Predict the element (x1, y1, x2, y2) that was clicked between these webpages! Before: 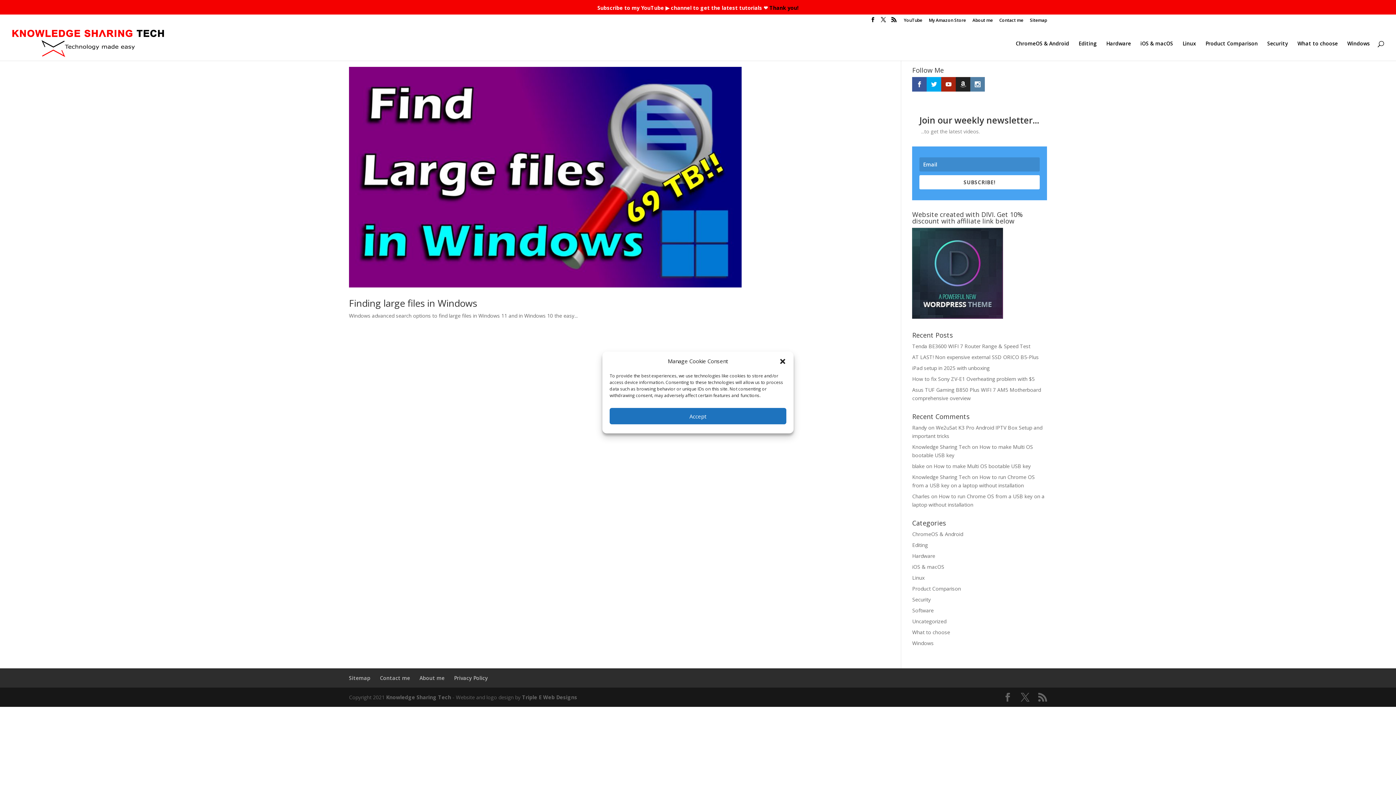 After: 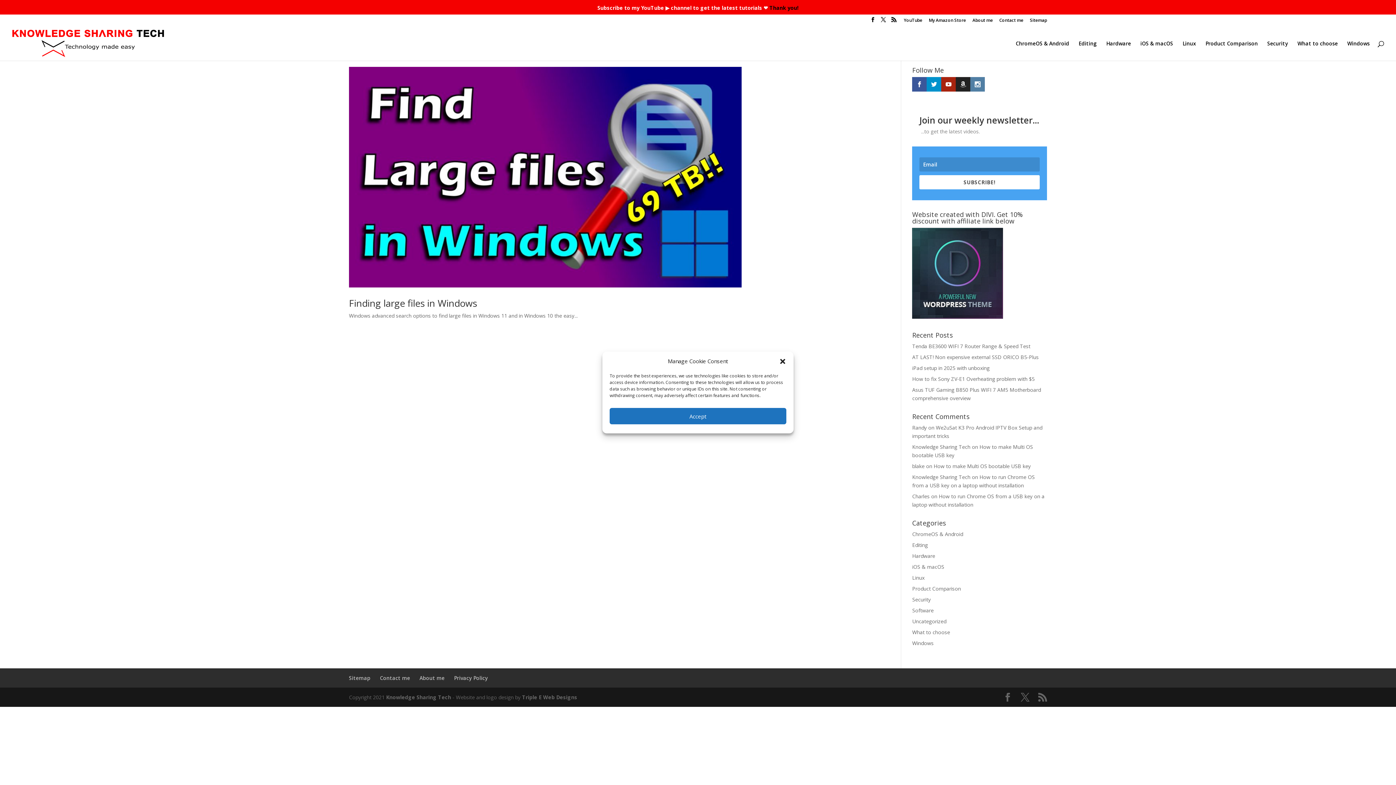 Action: bbox: (926, 77, 941, 91)